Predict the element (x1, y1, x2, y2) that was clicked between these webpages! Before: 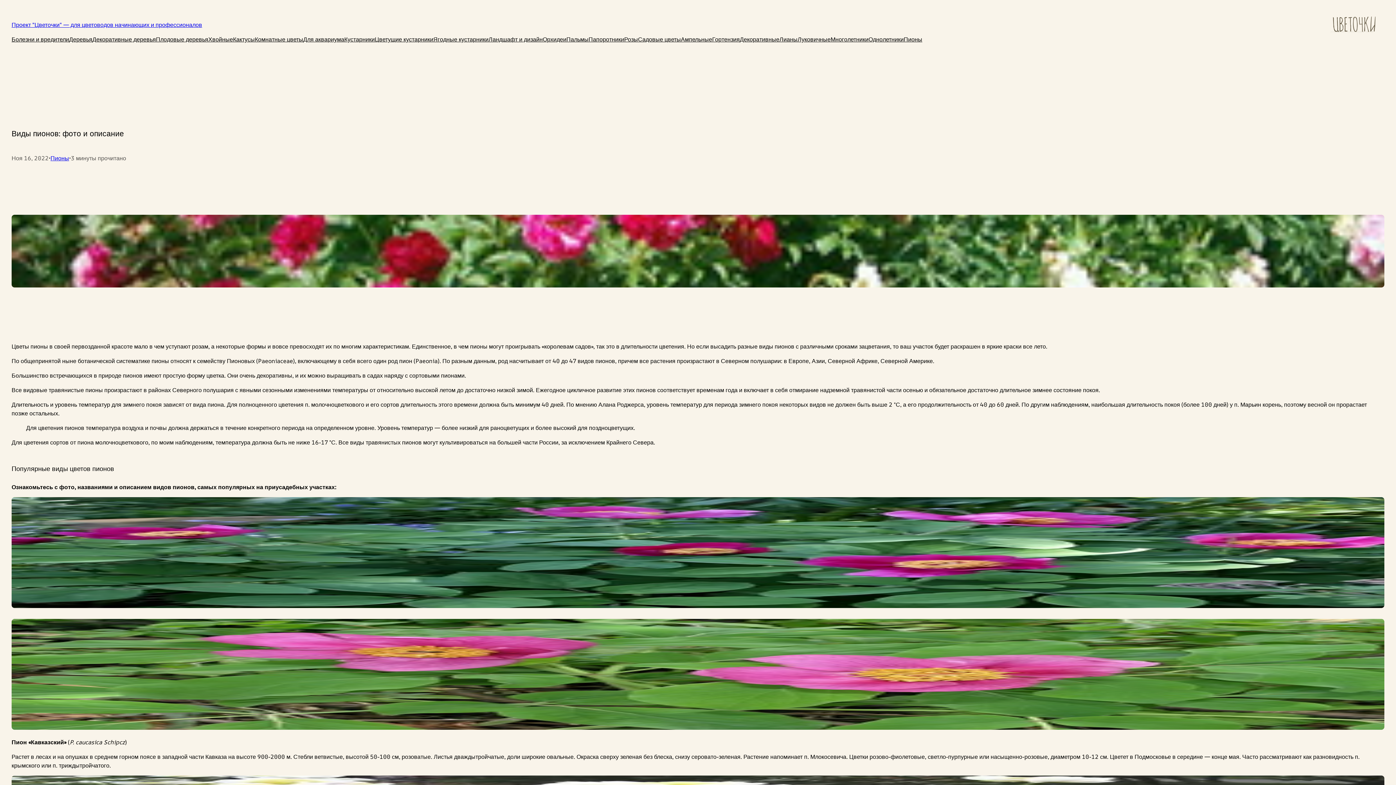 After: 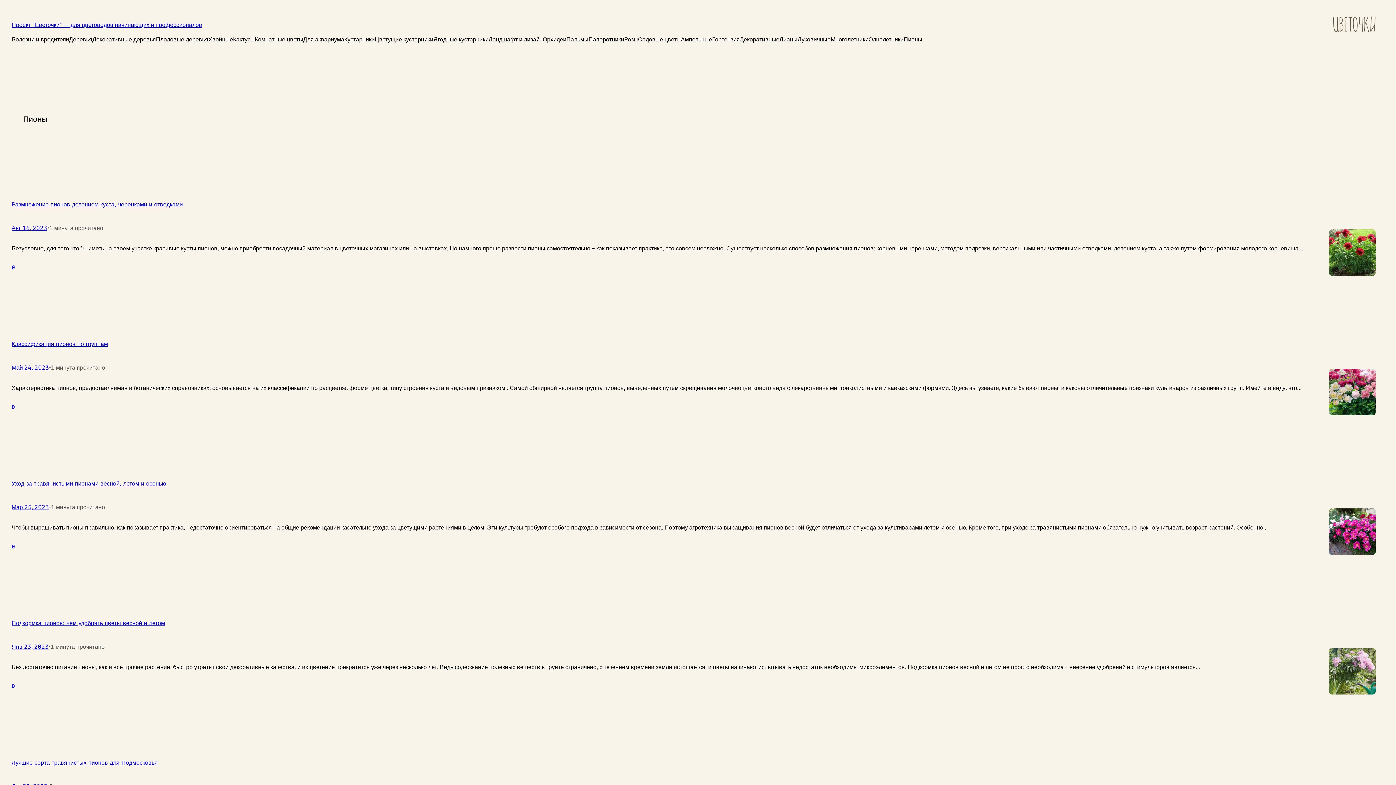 Action: bbox: (50, 154, 69, 162) label: Пионы